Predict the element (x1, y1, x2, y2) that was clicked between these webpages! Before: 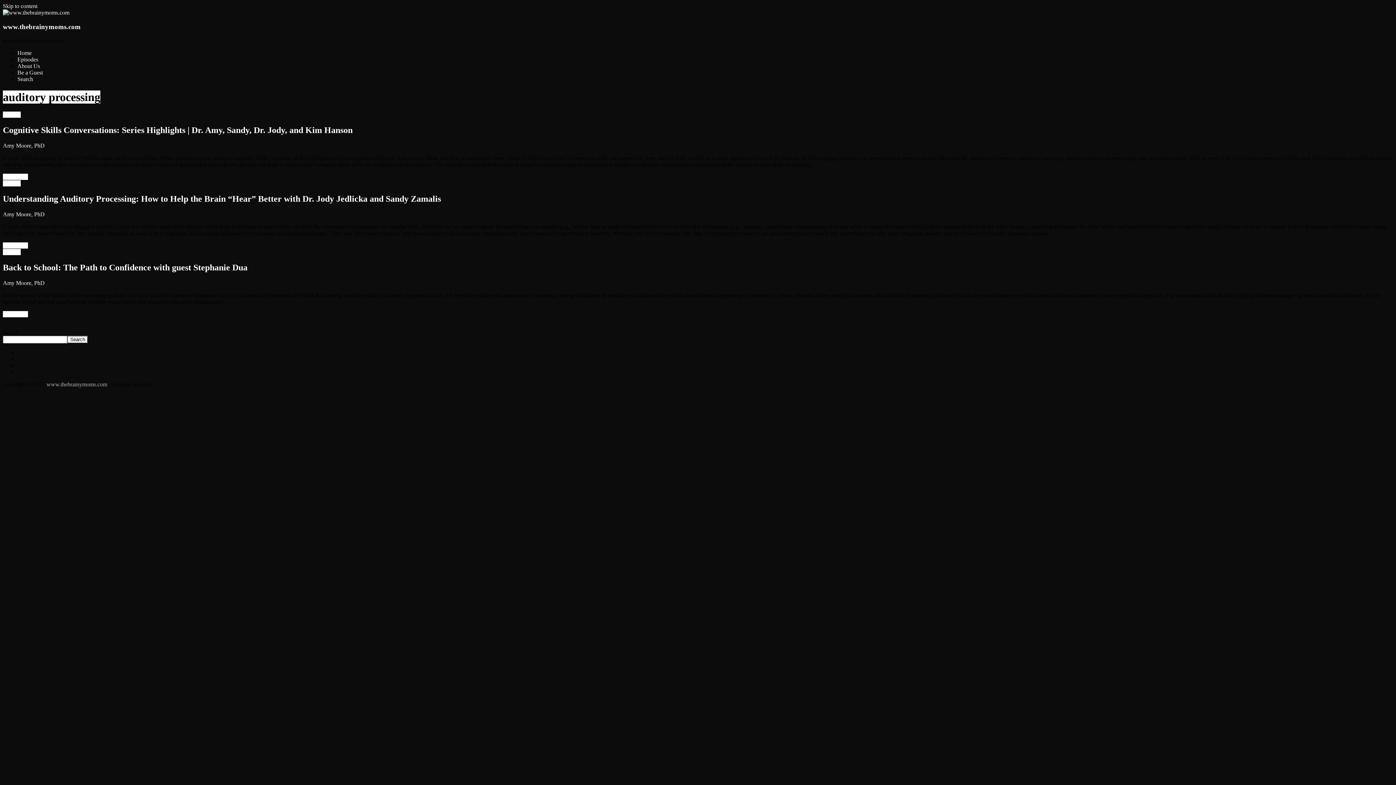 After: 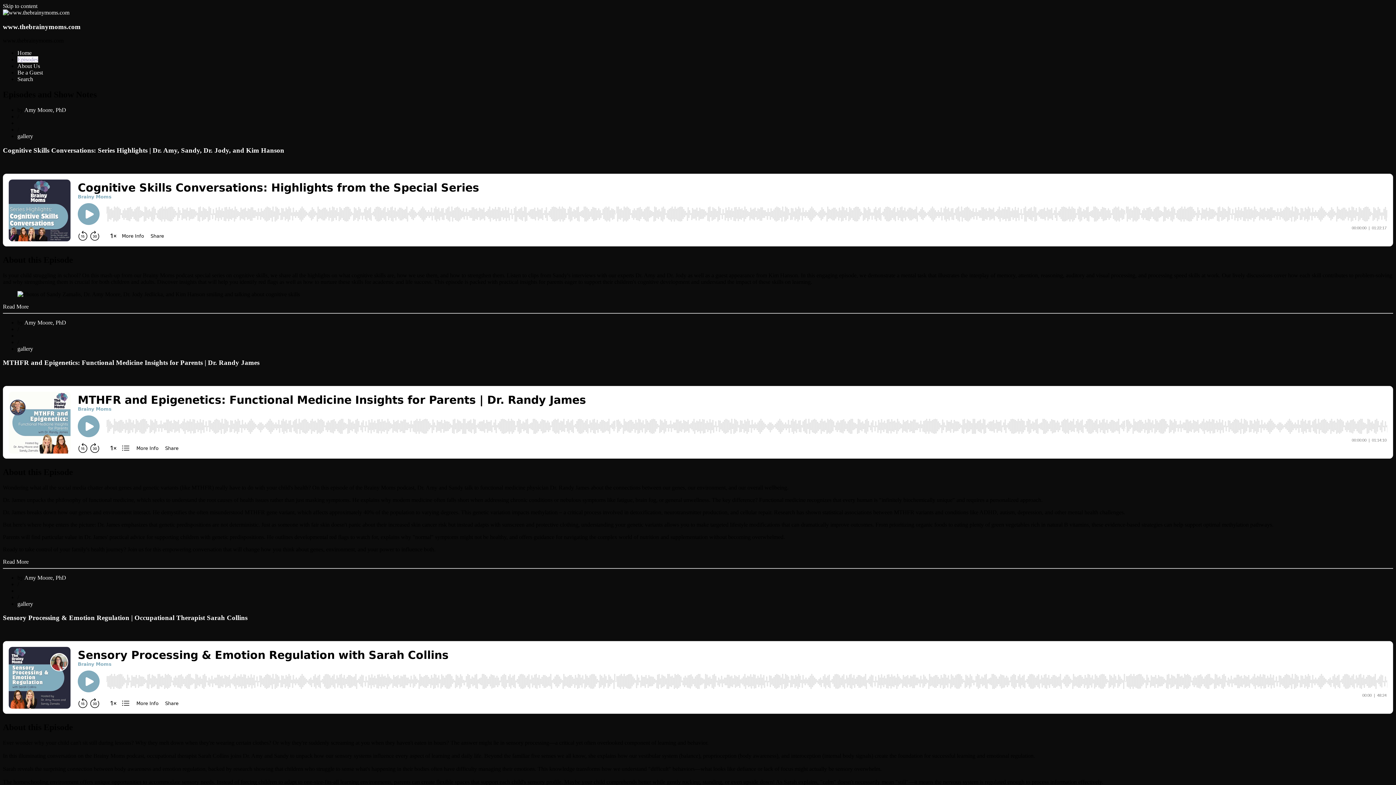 Action: label: Episodes bbox: (17, 56, 38, 62)